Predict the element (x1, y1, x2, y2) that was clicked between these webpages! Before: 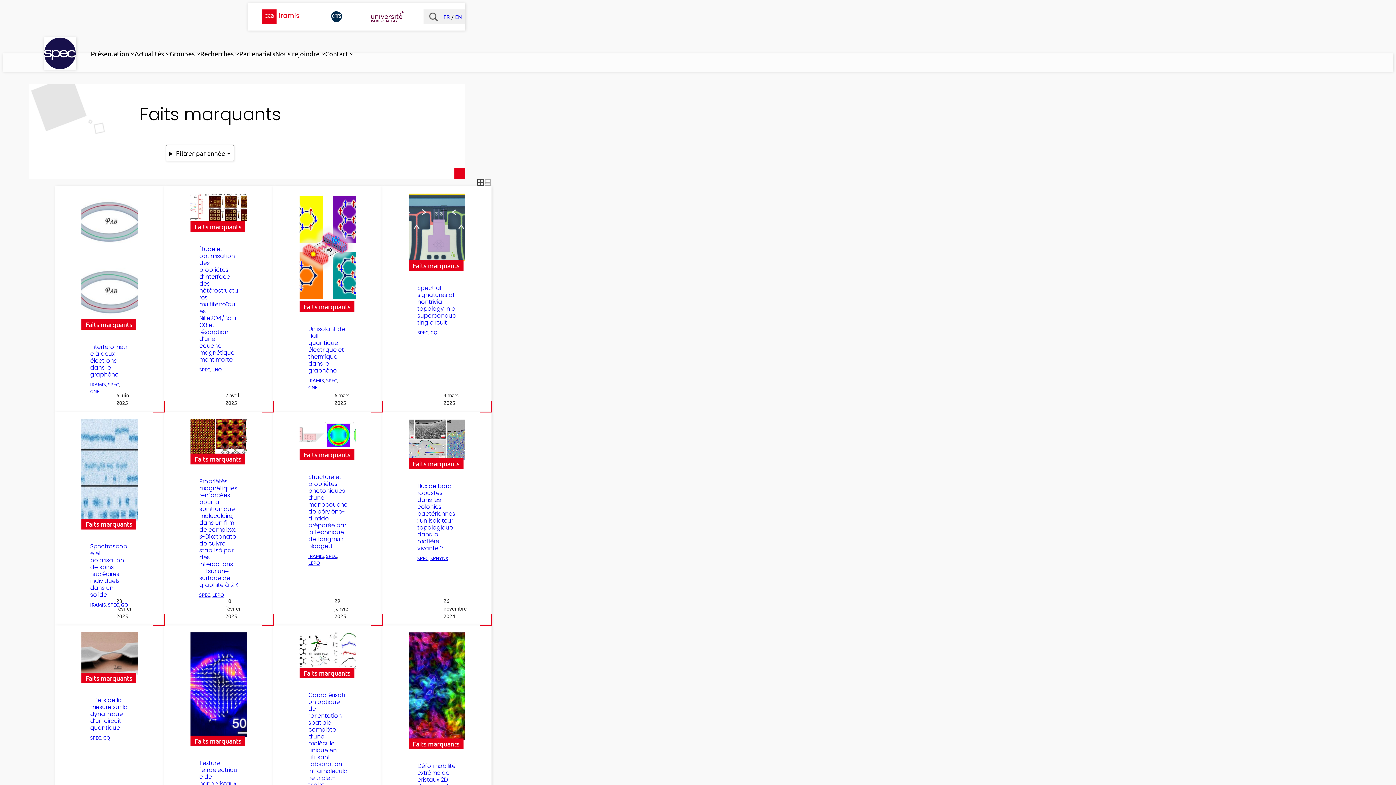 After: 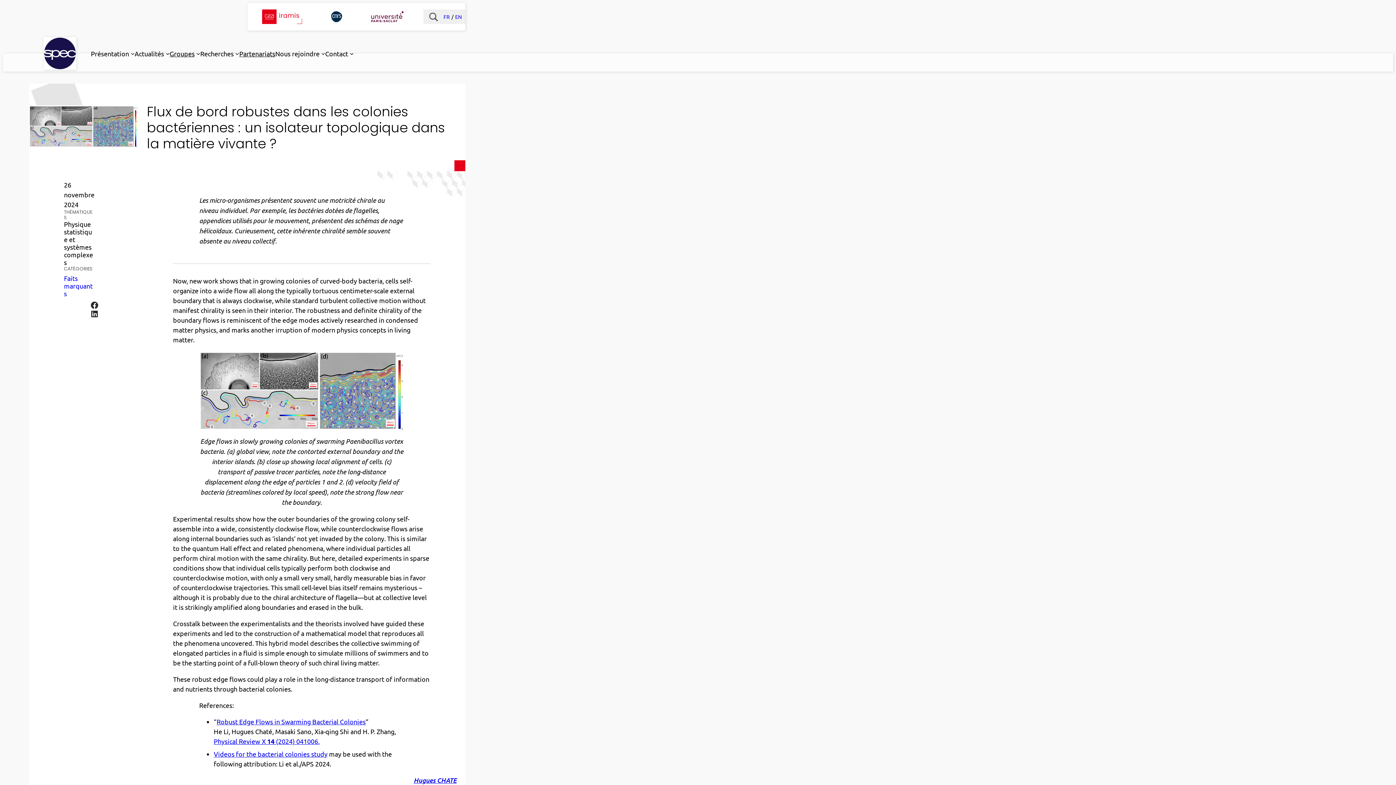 Action: bbox: (408, 418, 465, 462)